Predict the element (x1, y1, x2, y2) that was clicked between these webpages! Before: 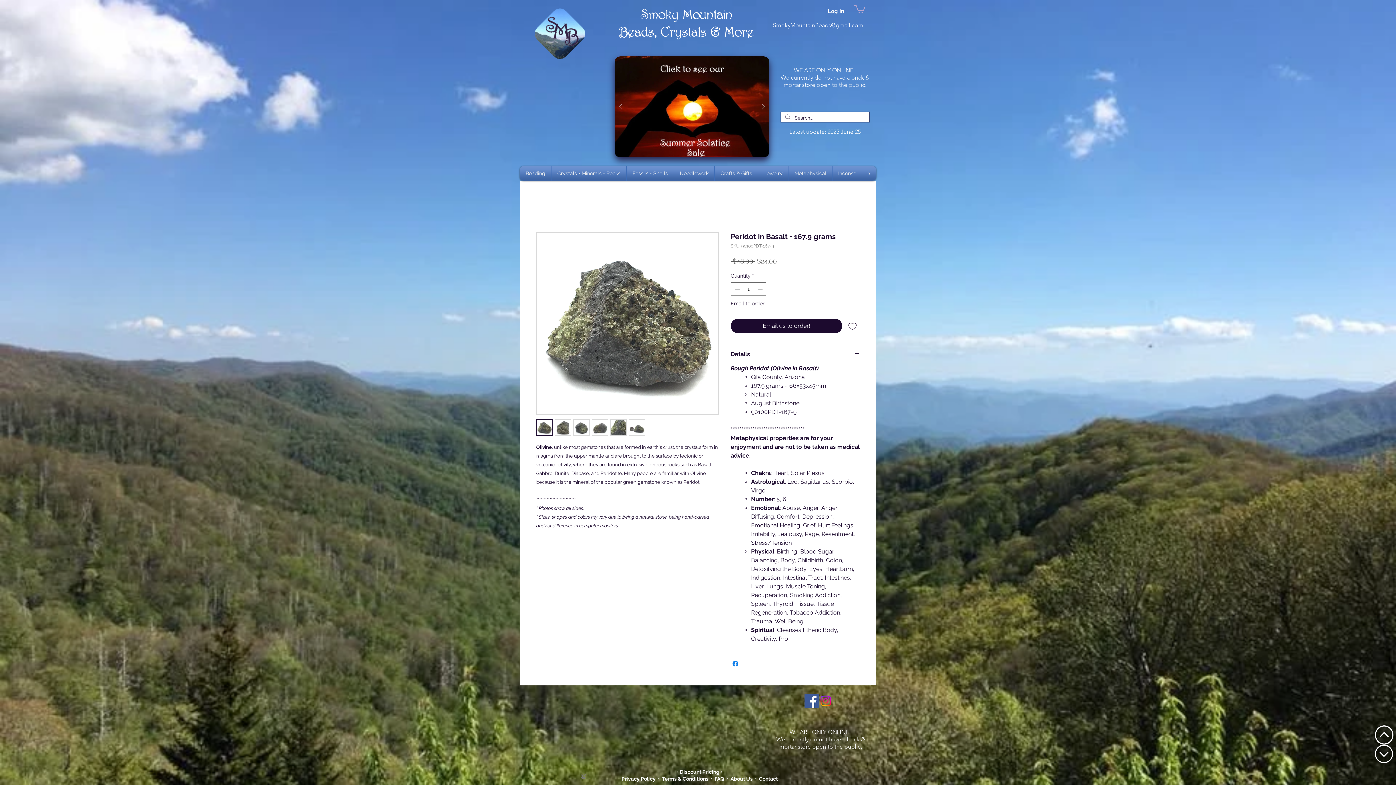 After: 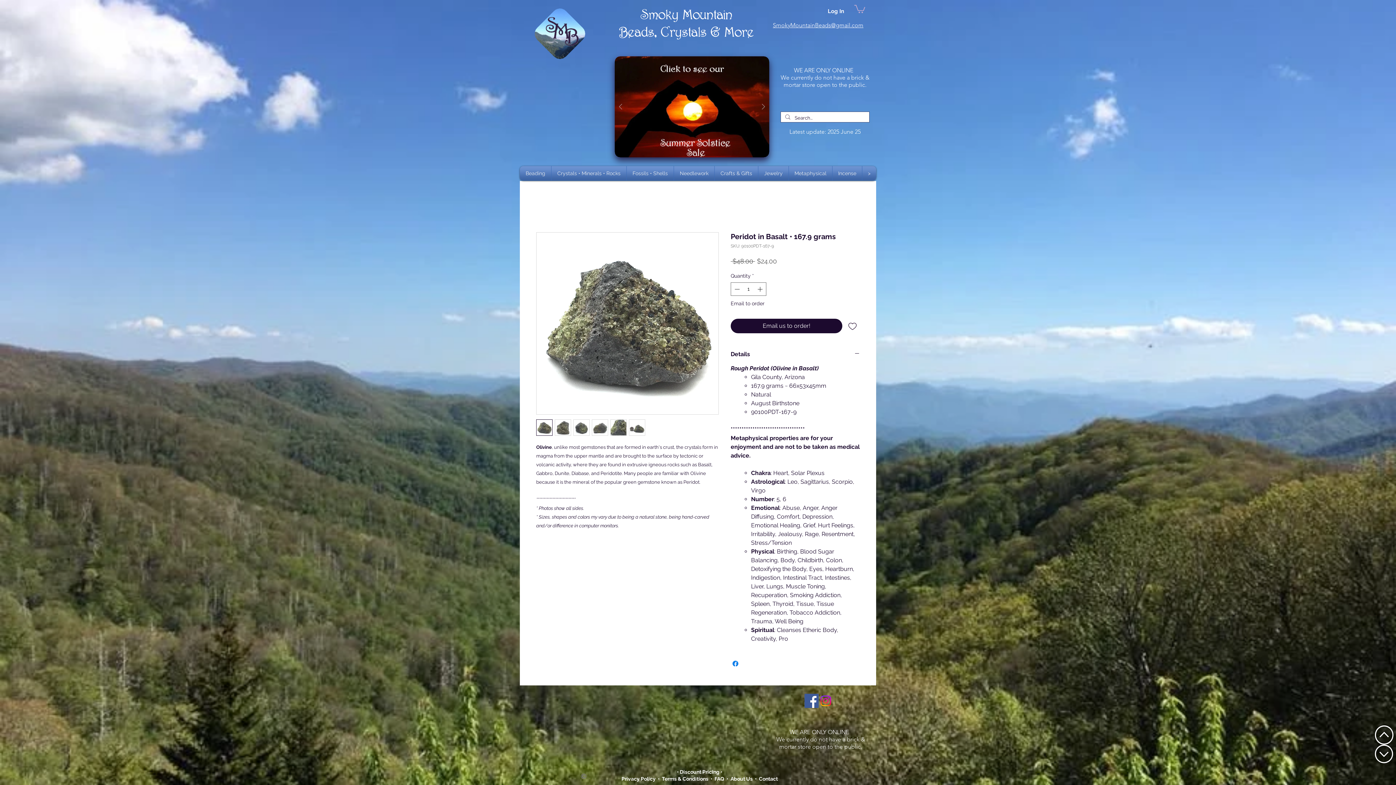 Action: bbox: (629, 419, 645, 436)